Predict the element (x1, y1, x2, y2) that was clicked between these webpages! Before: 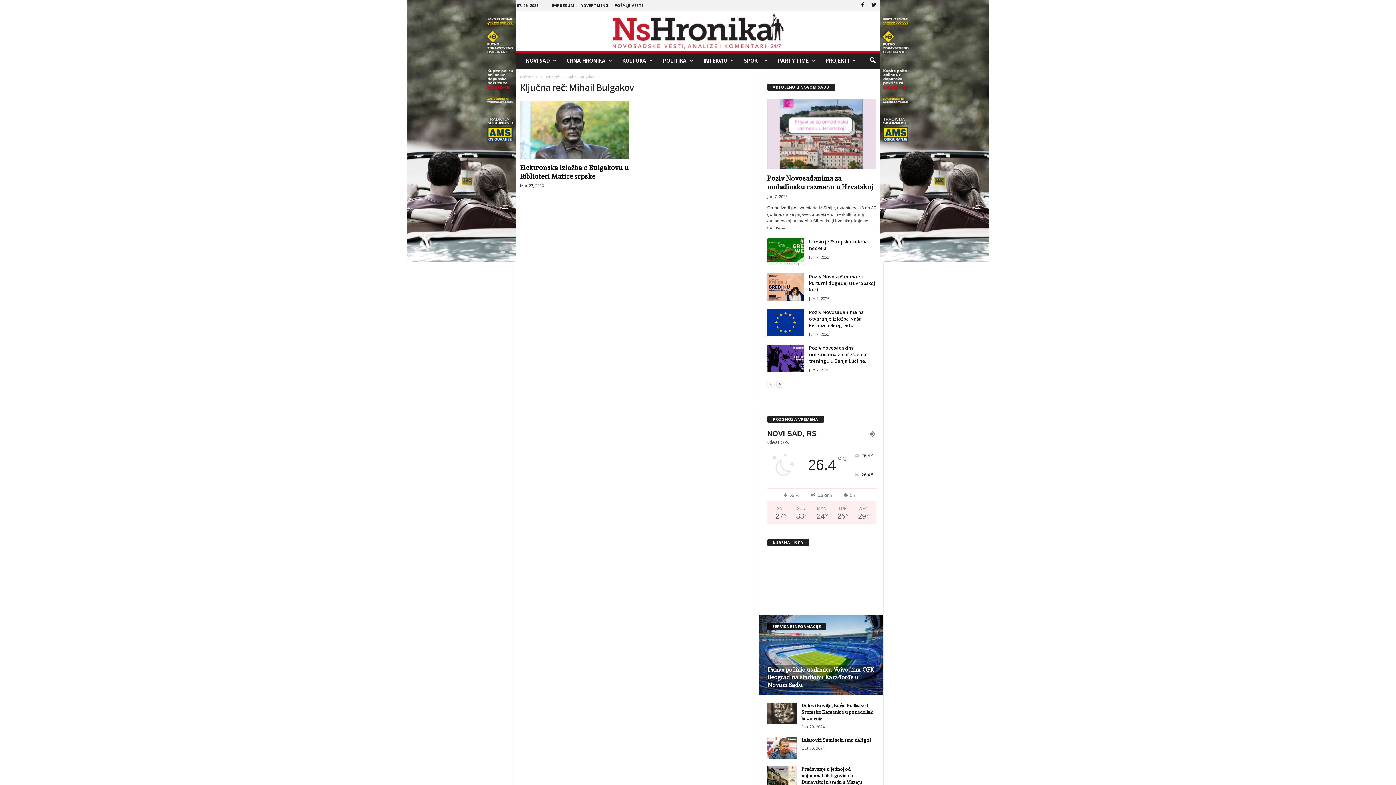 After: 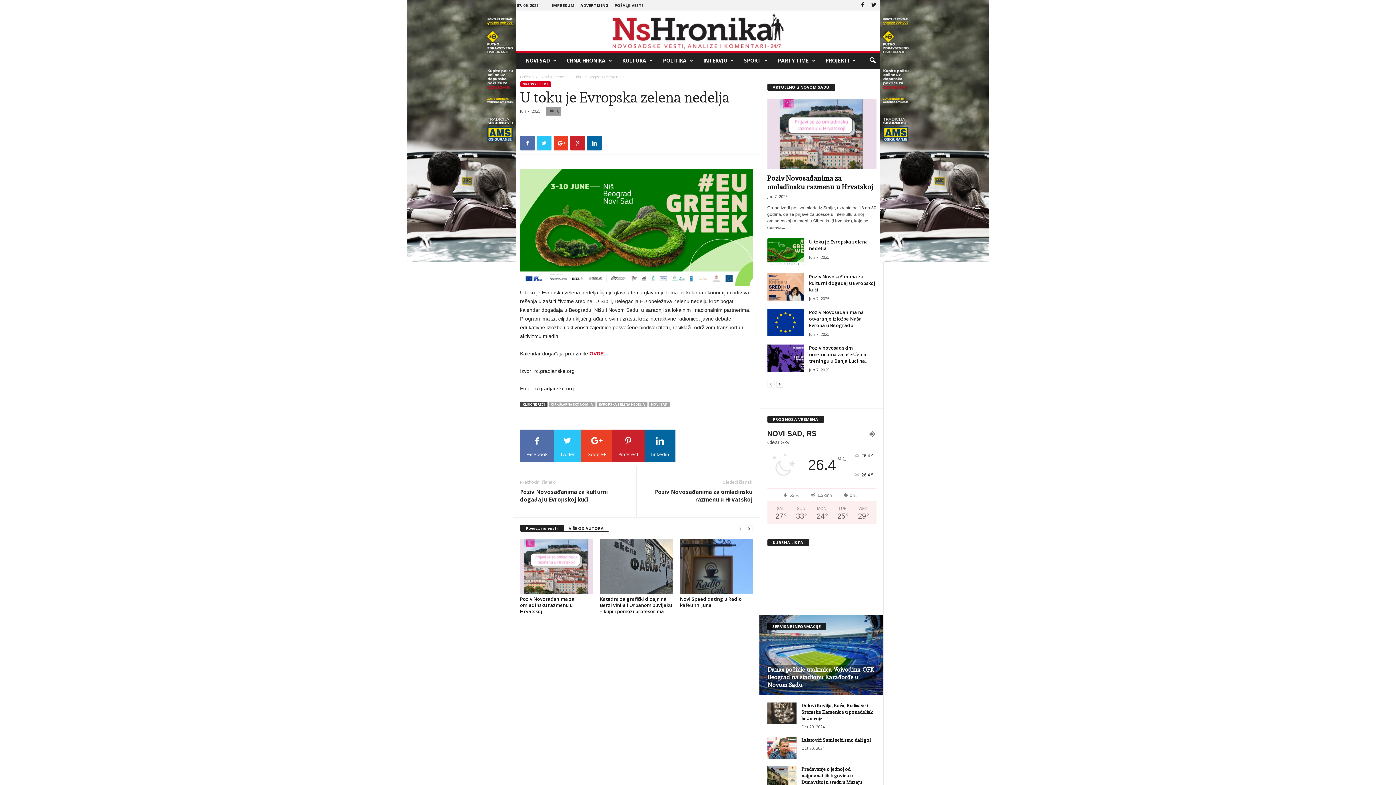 Action: bbox: (767, 238, 803, 265)